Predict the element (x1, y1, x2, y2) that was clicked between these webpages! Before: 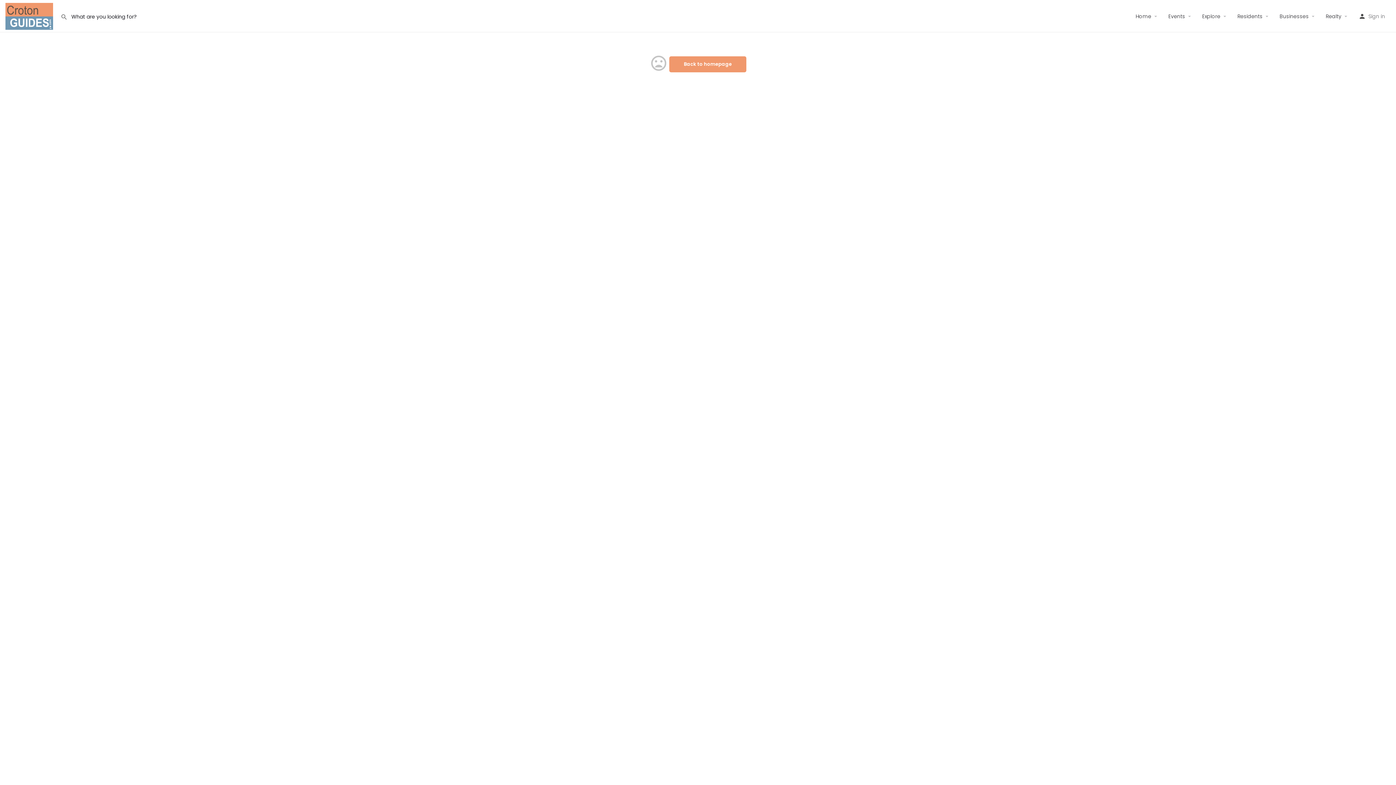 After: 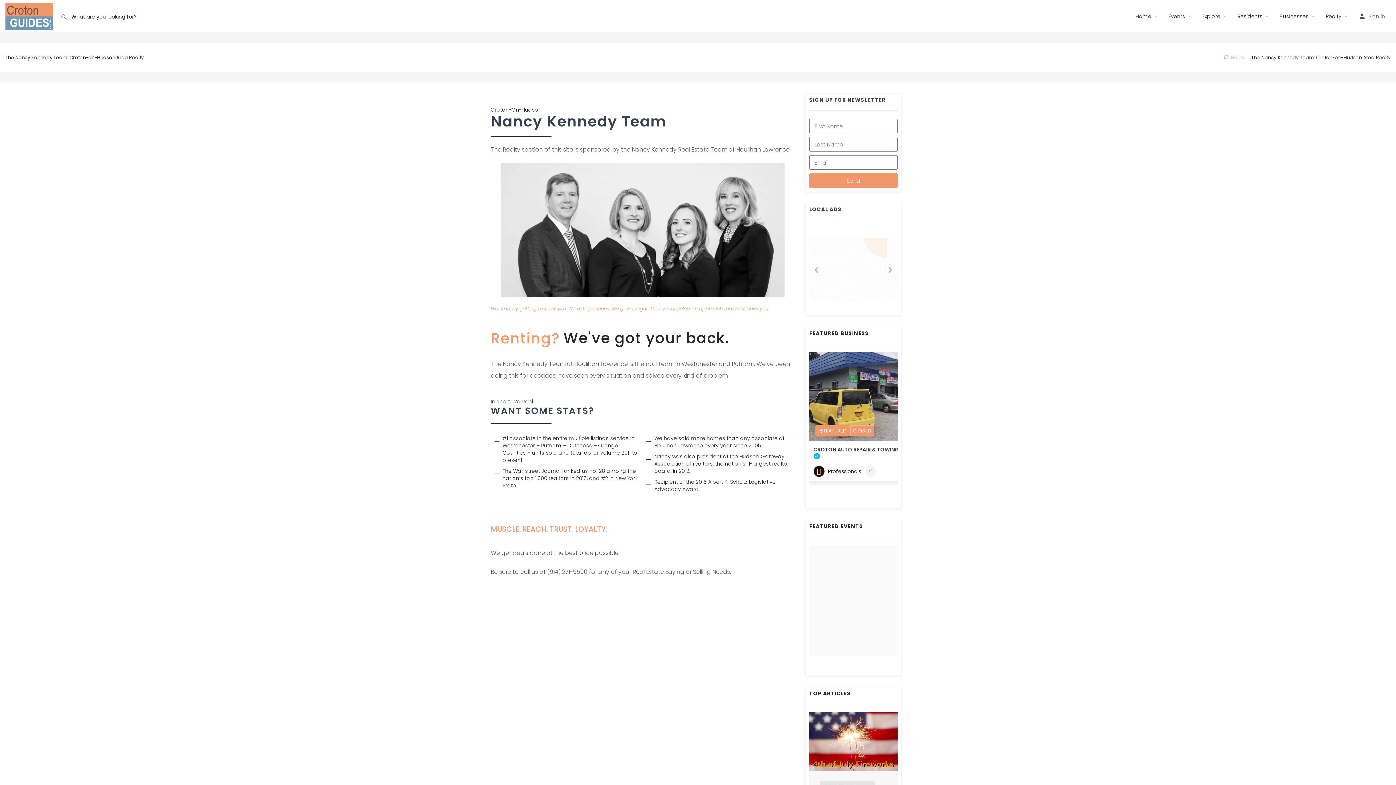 Action: label: Realty bbox: (1326, 12, 1341, 19)